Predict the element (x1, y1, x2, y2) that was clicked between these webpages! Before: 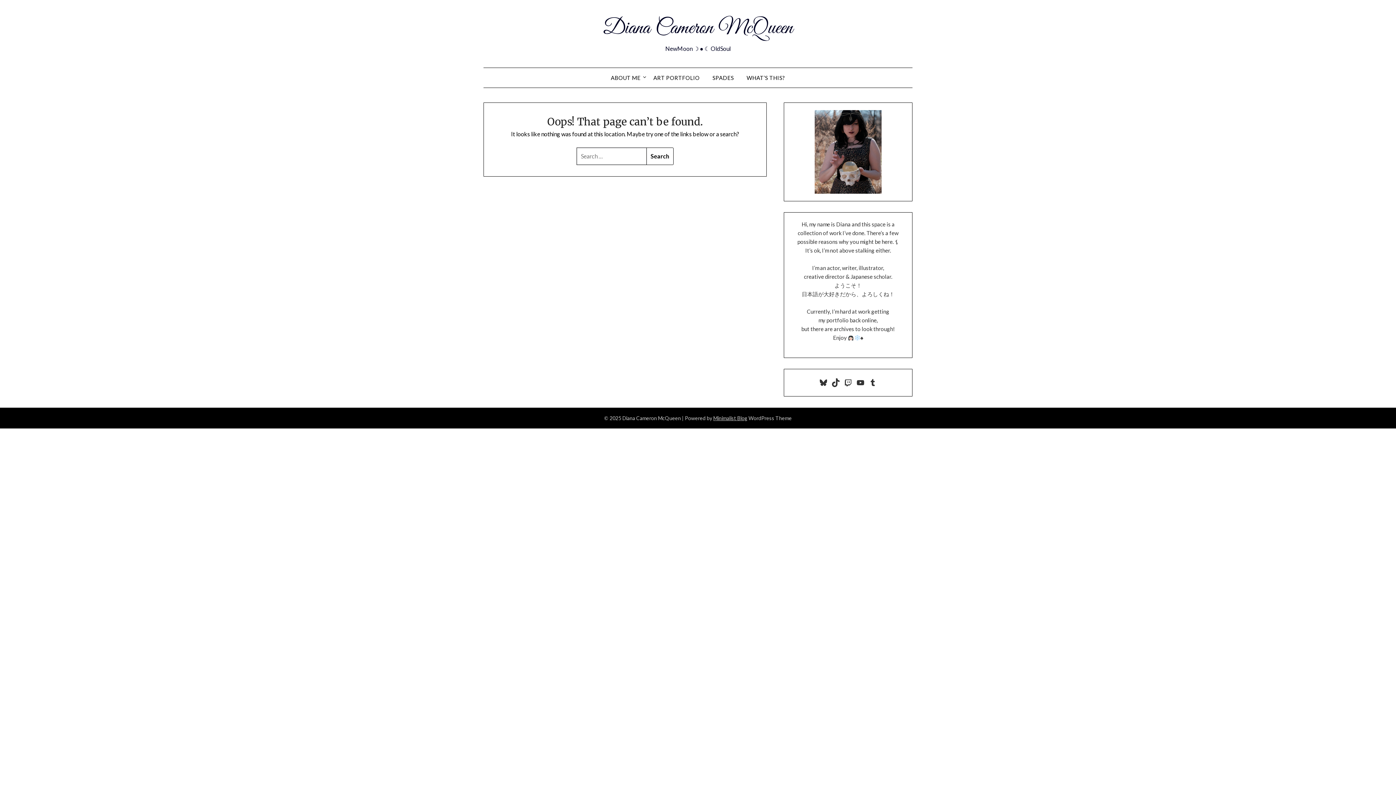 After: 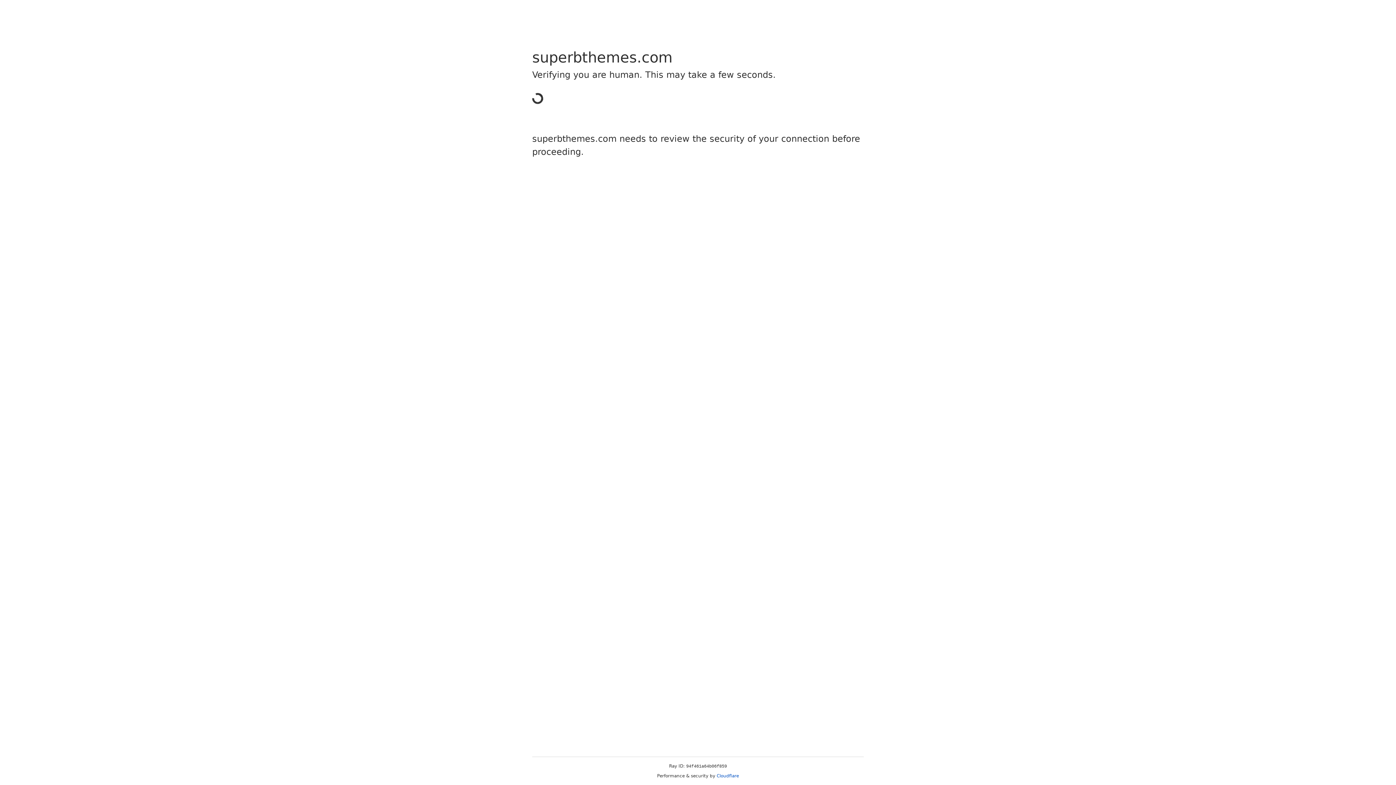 Action: bbox: (713, 415, 747, 421) label: Minimalist Blog